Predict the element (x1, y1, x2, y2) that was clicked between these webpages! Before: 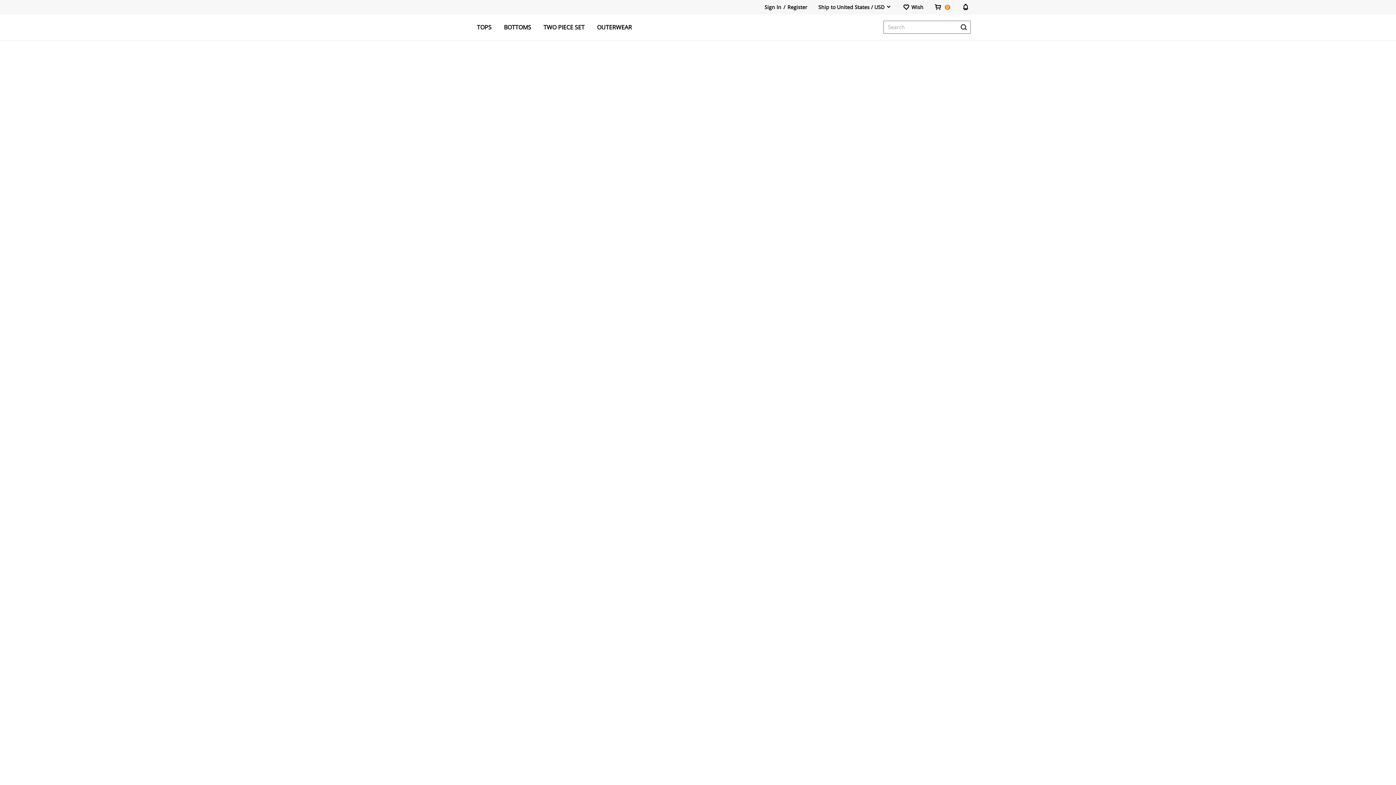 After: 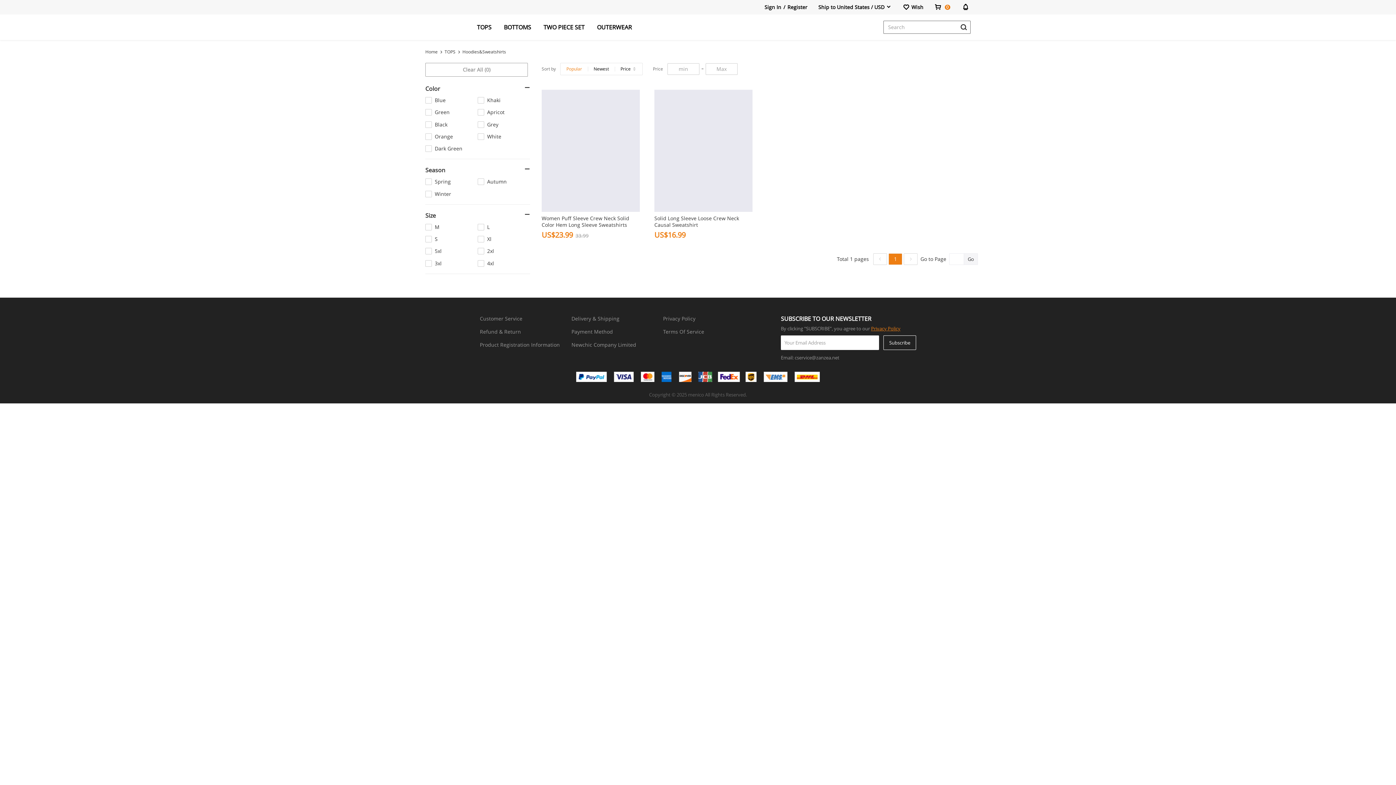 Action: bbox: (0, 319, 1396, 1018)